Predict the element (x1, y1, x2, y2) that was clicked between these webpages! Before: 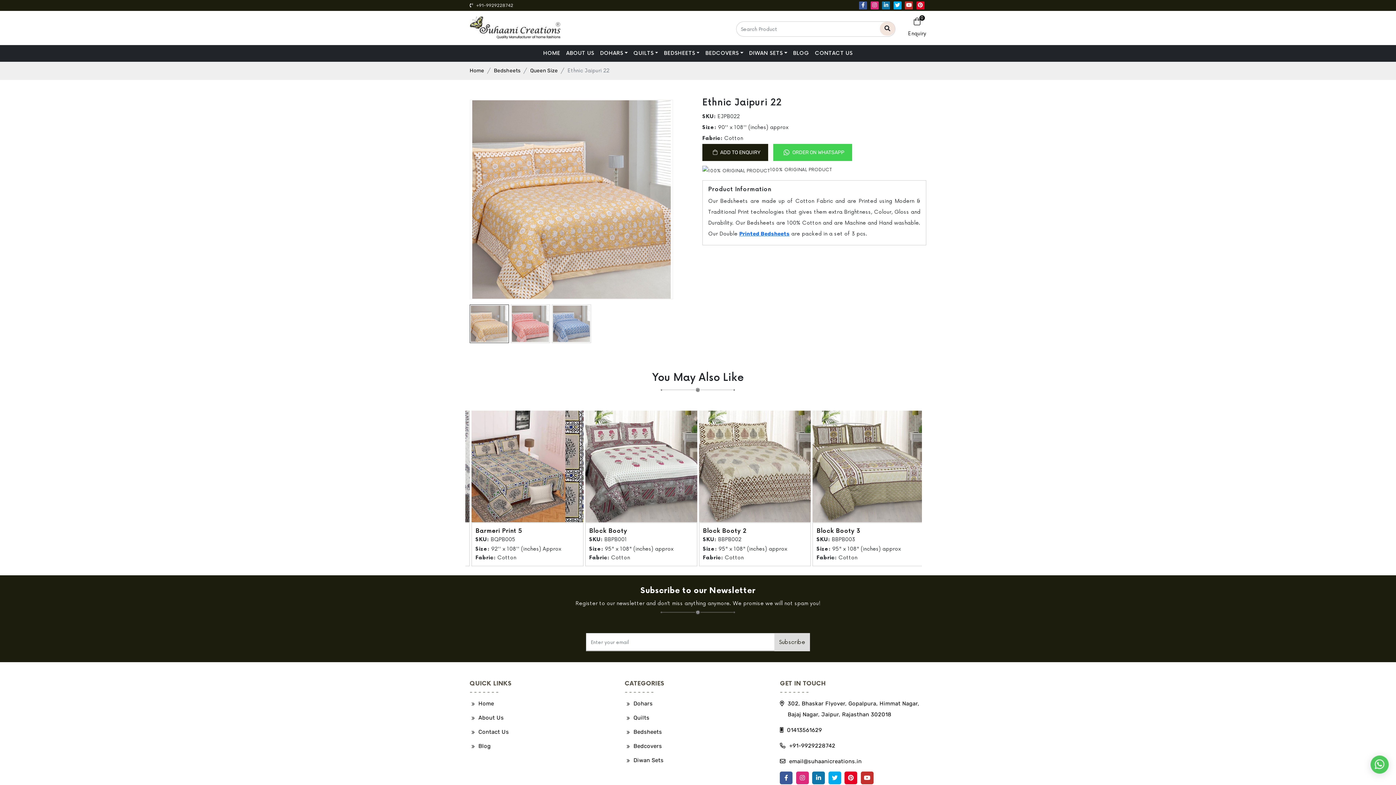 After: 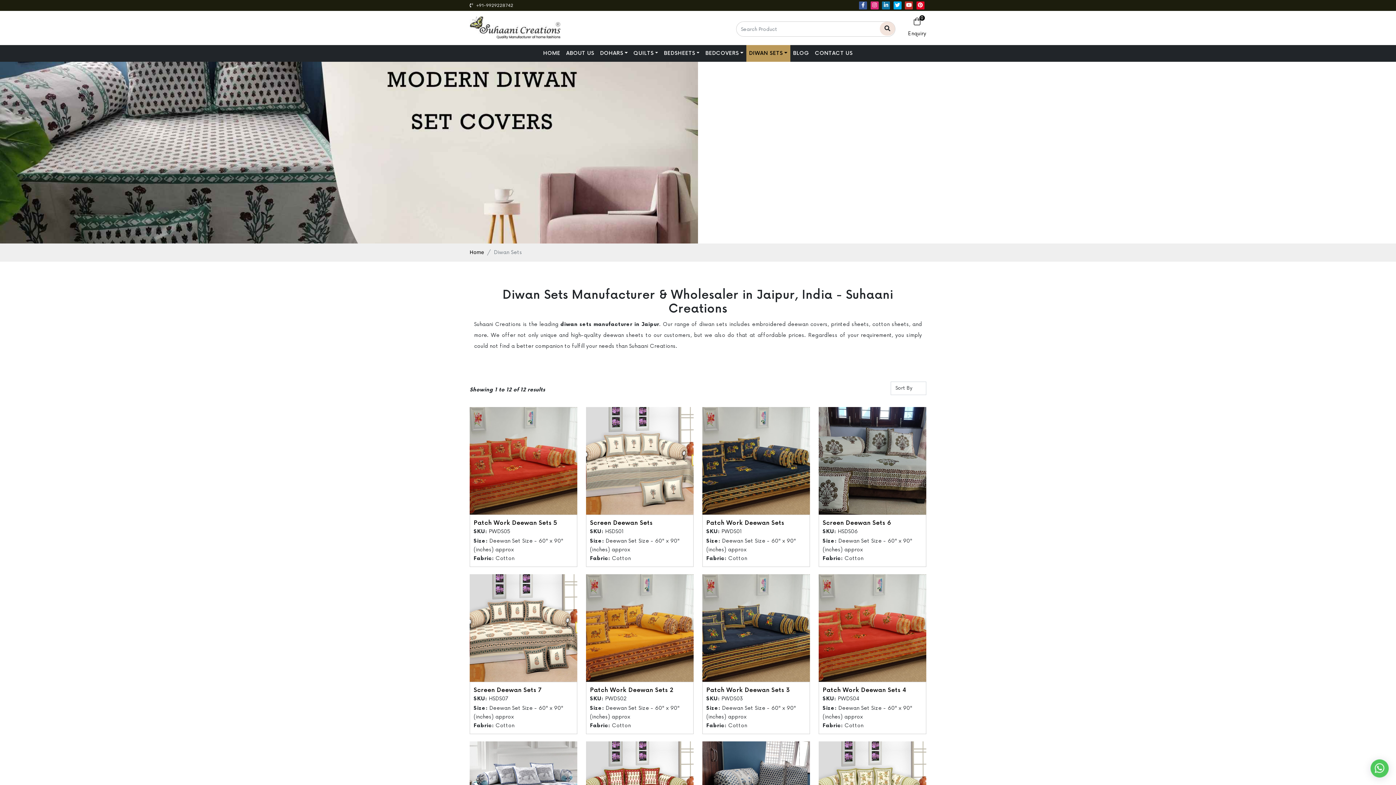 Action: label: DIWAN SETS bbox: (746, 45, 790, 61)